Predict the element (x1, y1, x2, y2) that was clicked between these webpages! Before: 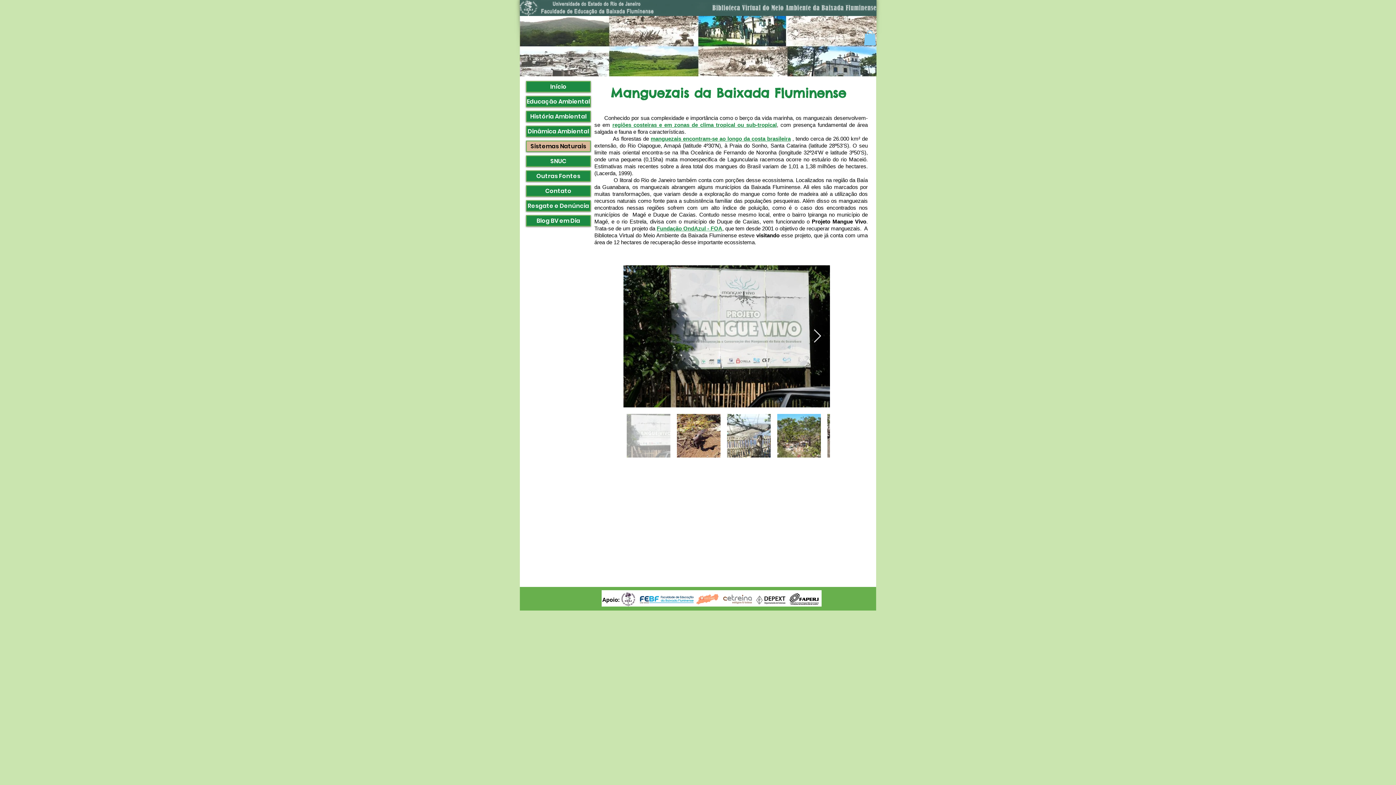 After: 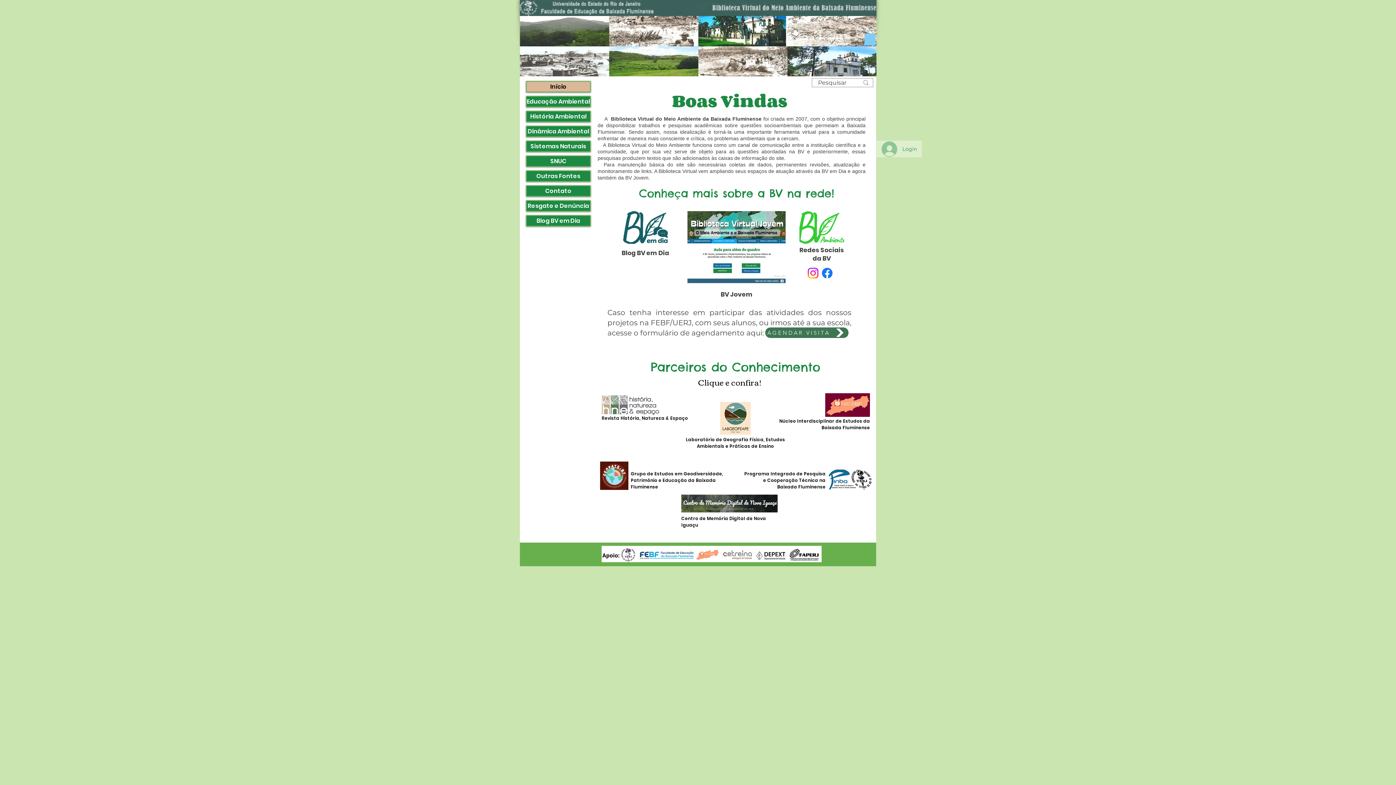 Action: bbox: (520, 16, 876, 76)